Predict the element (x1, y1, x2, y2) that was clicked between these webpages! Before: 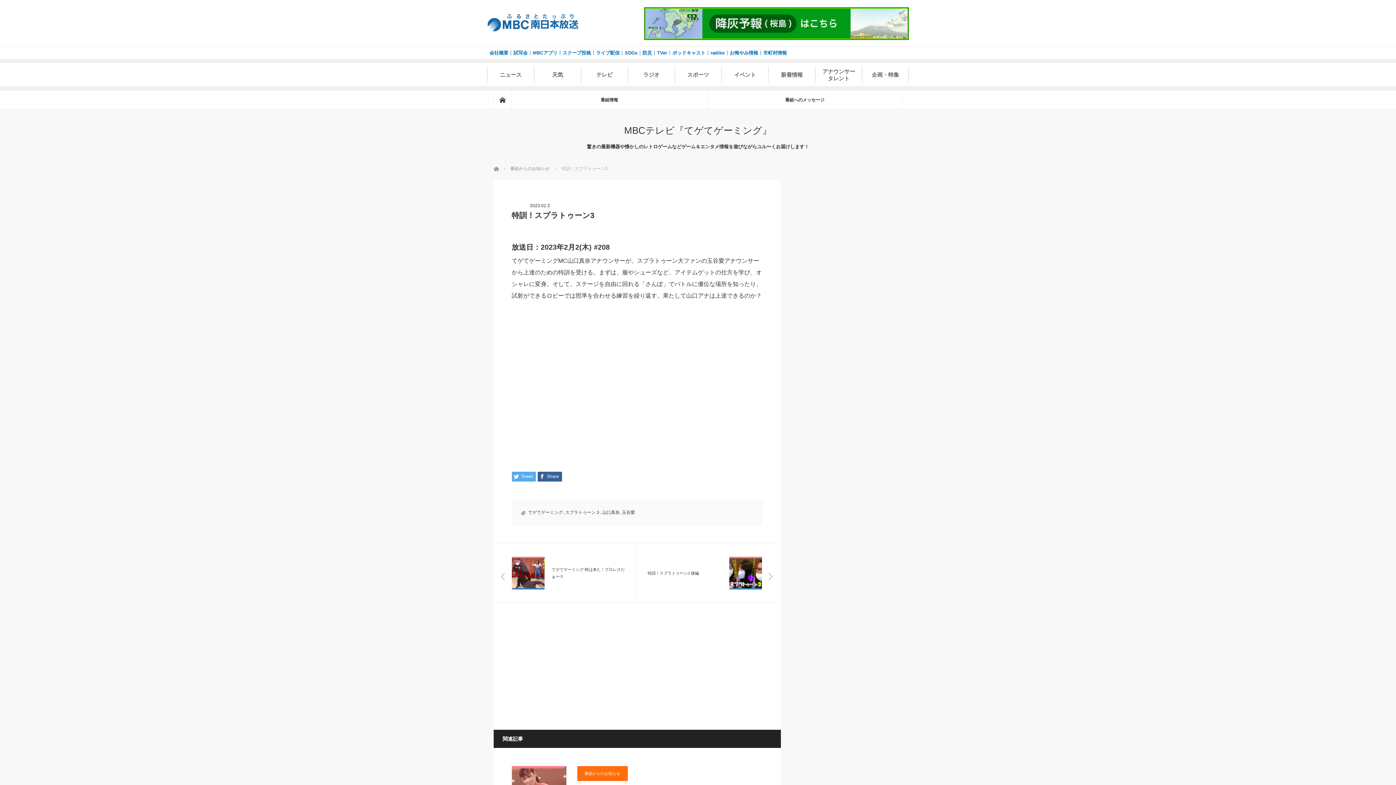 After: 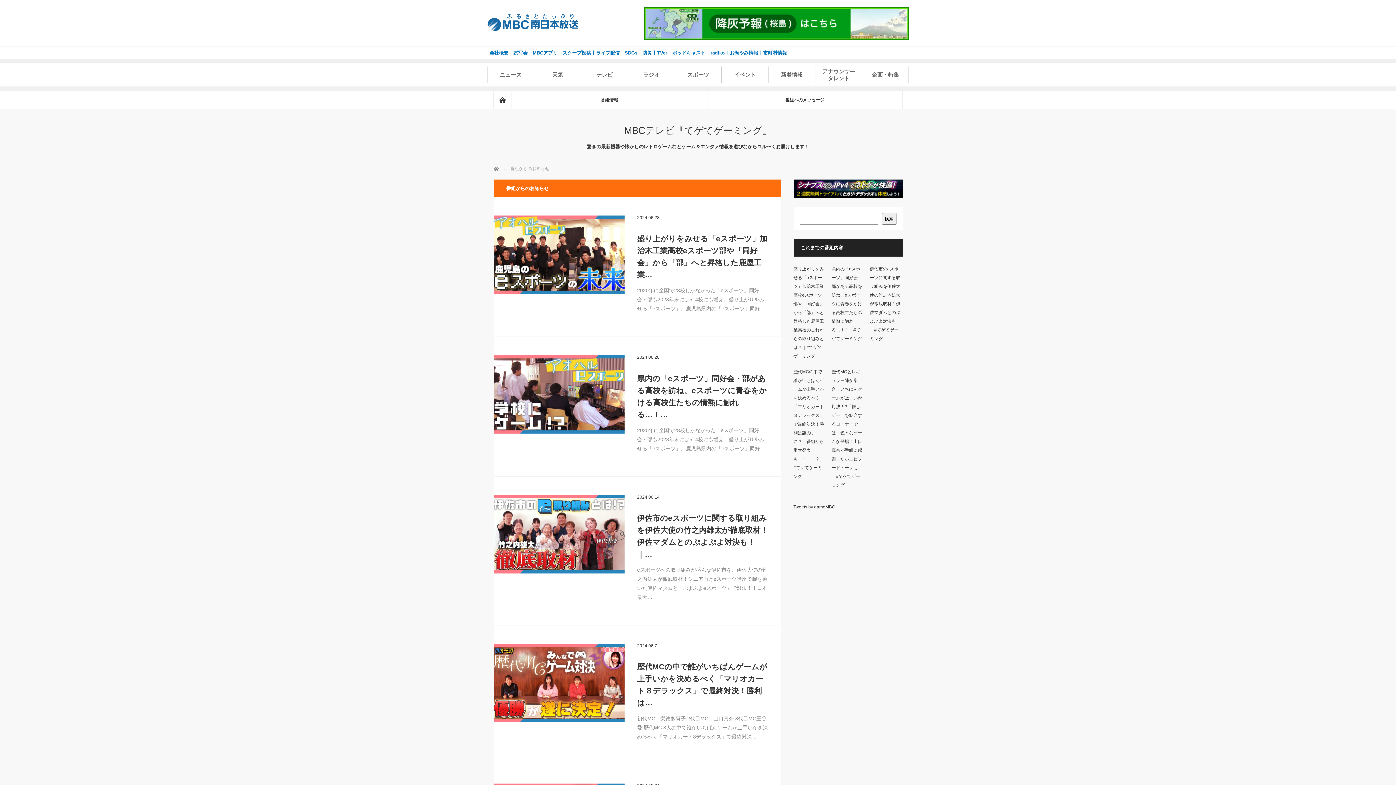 Action: label: 番組からのお知らせ bbox: (577, 766, 627, 781)